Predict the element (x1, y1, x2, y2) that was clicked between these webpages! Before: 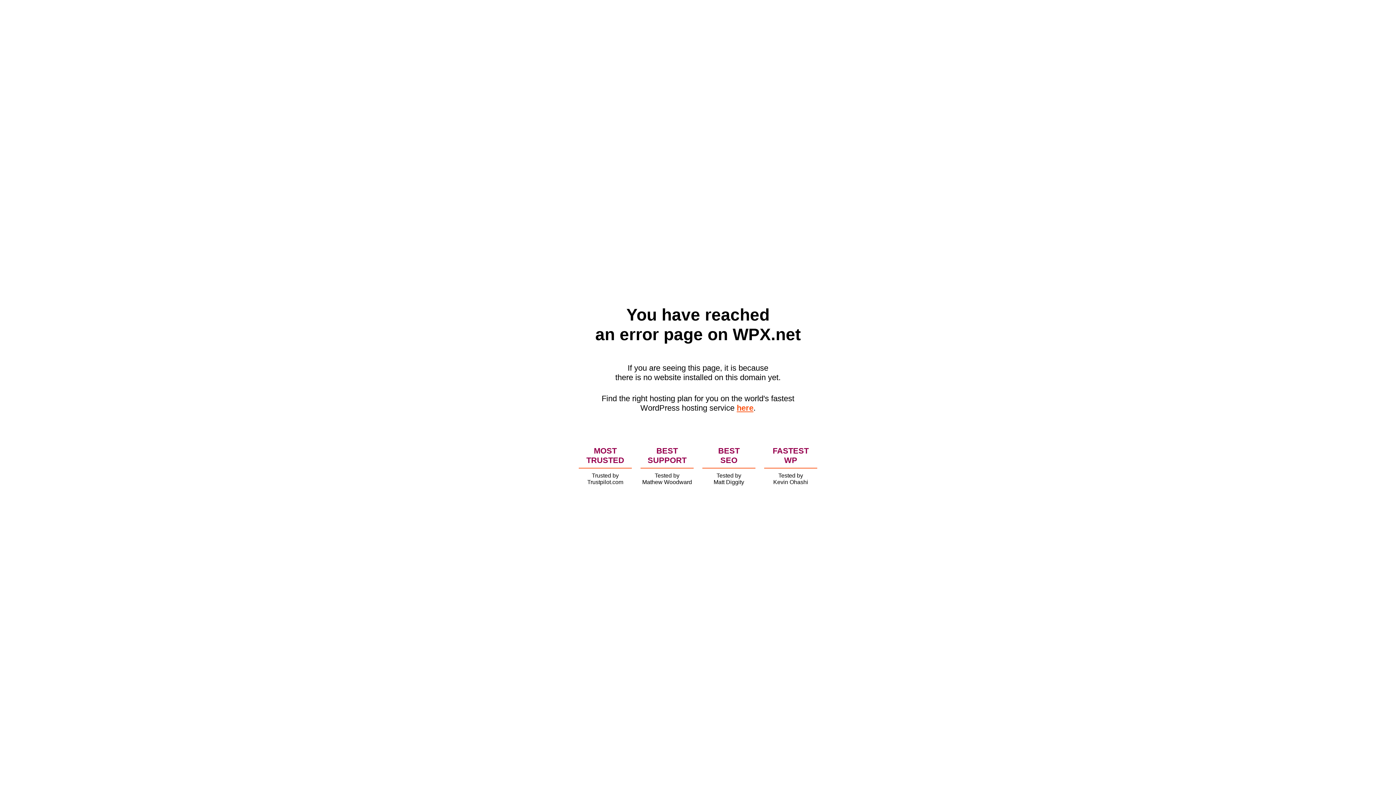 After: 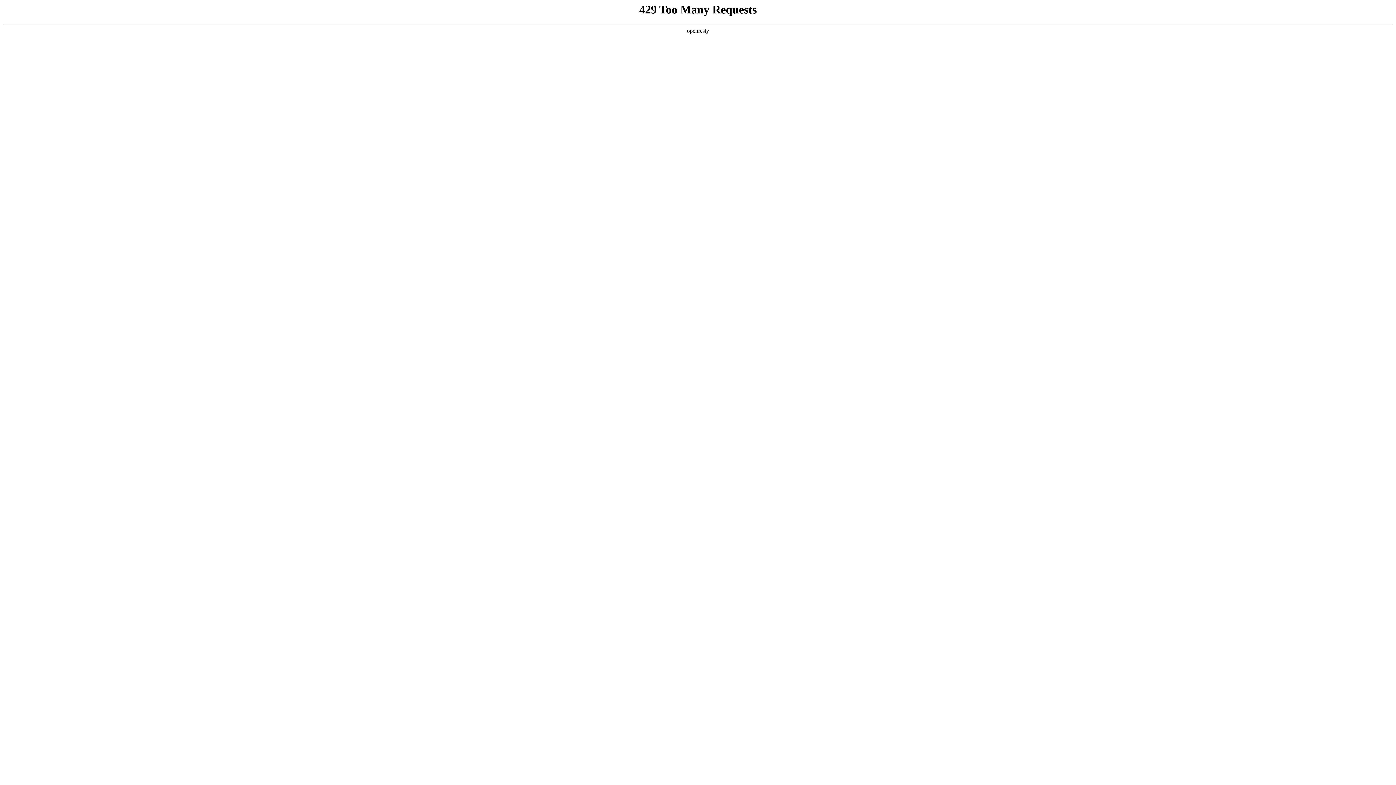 Action: bbox: (736, 403, 753, 412) label: here